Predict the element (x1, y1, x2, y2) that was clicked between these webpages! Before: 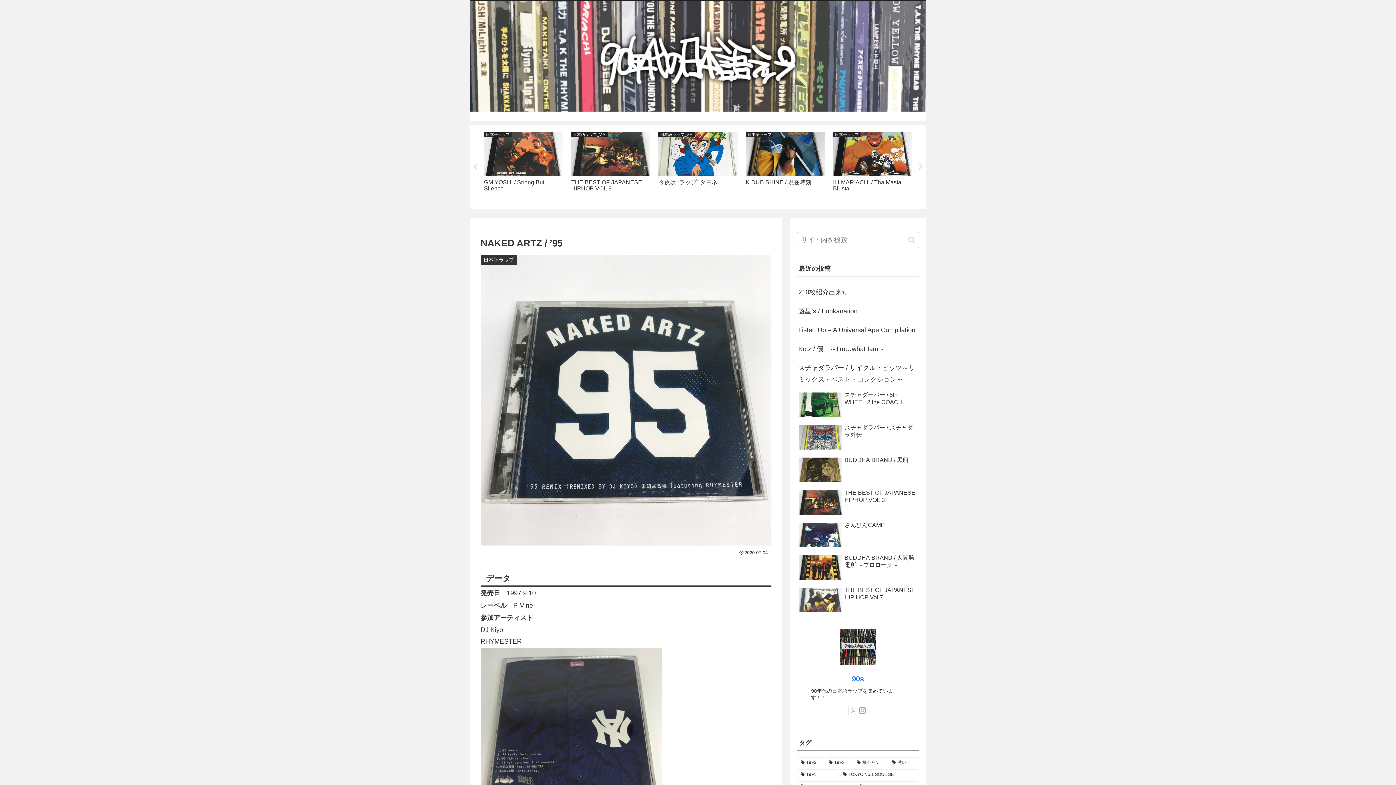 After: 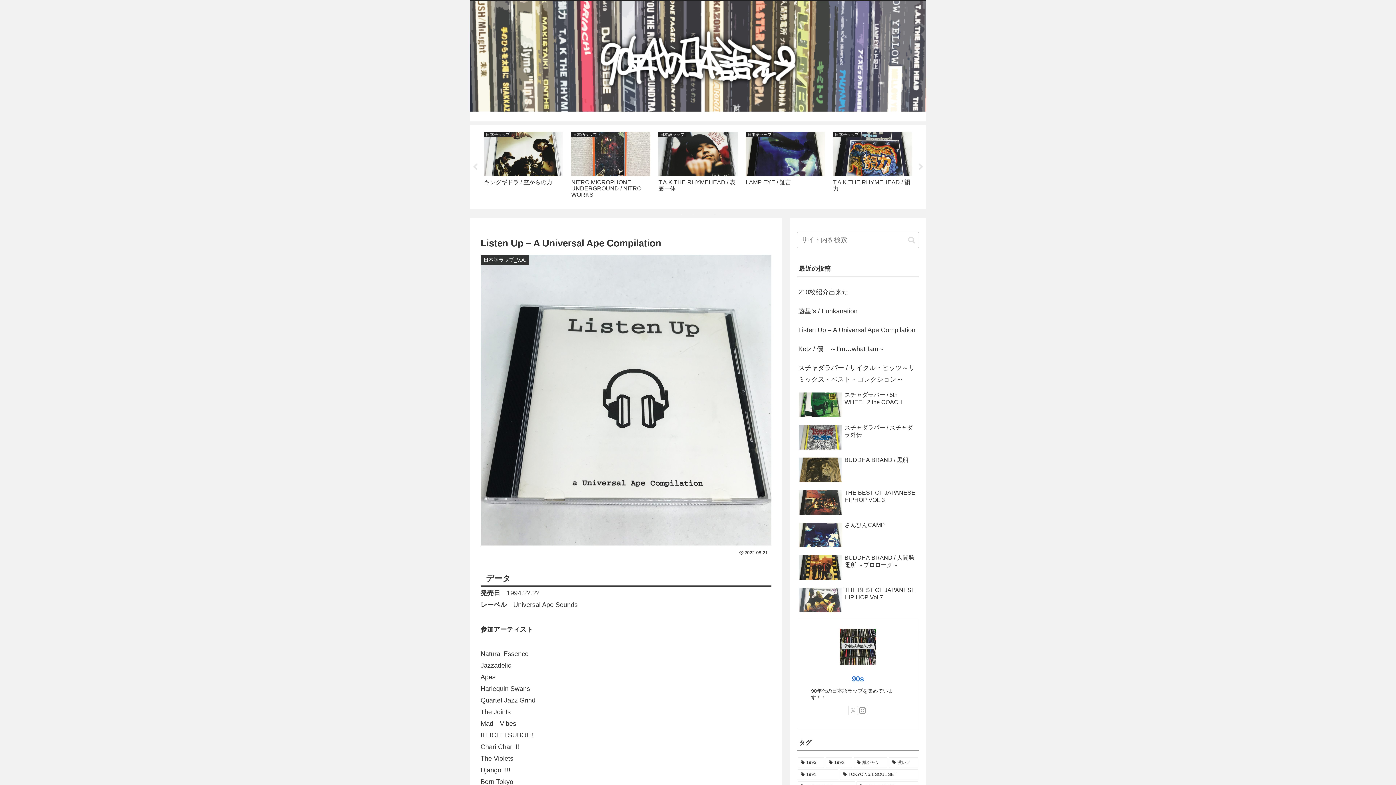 Action: label: Listen Up – A Universal Ape Compilation bbox: (797, 320, 919, 339)